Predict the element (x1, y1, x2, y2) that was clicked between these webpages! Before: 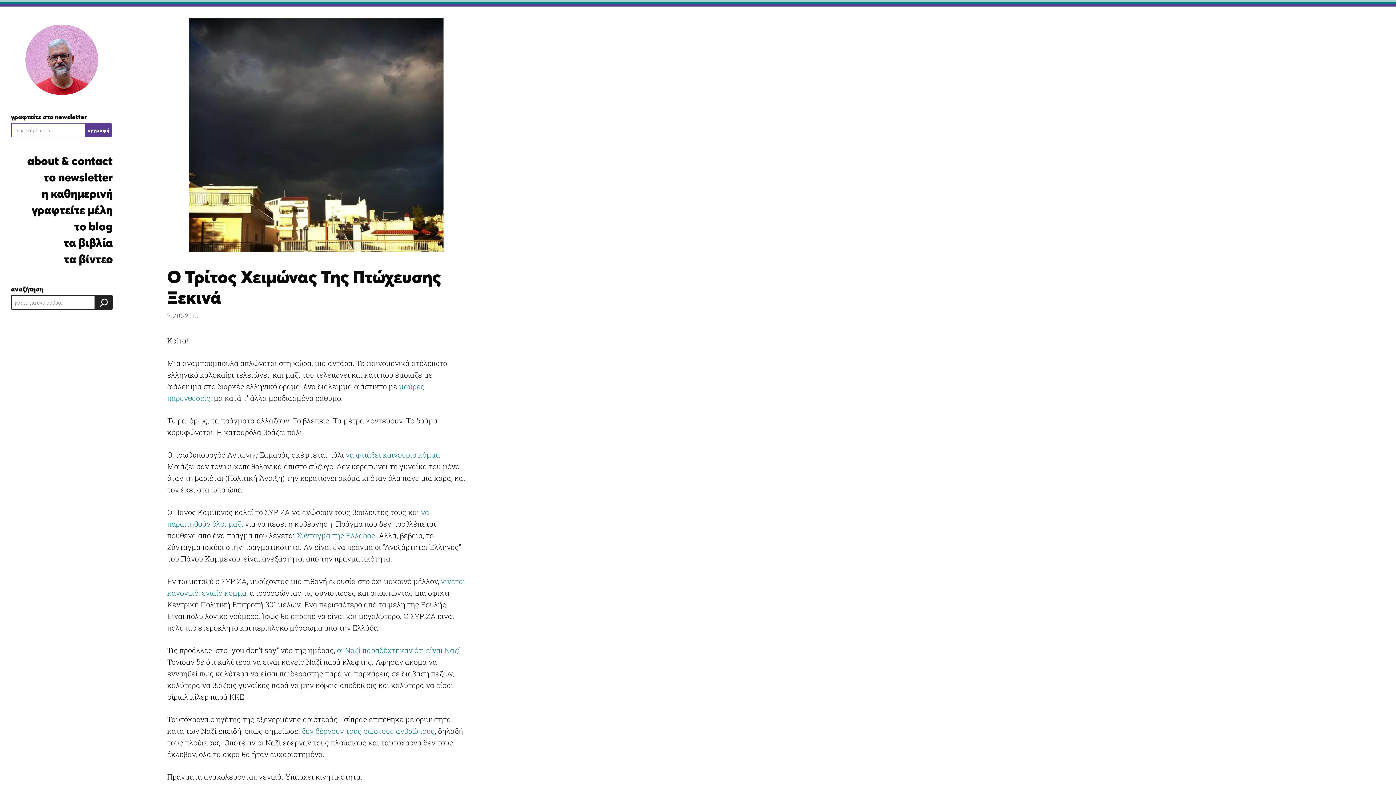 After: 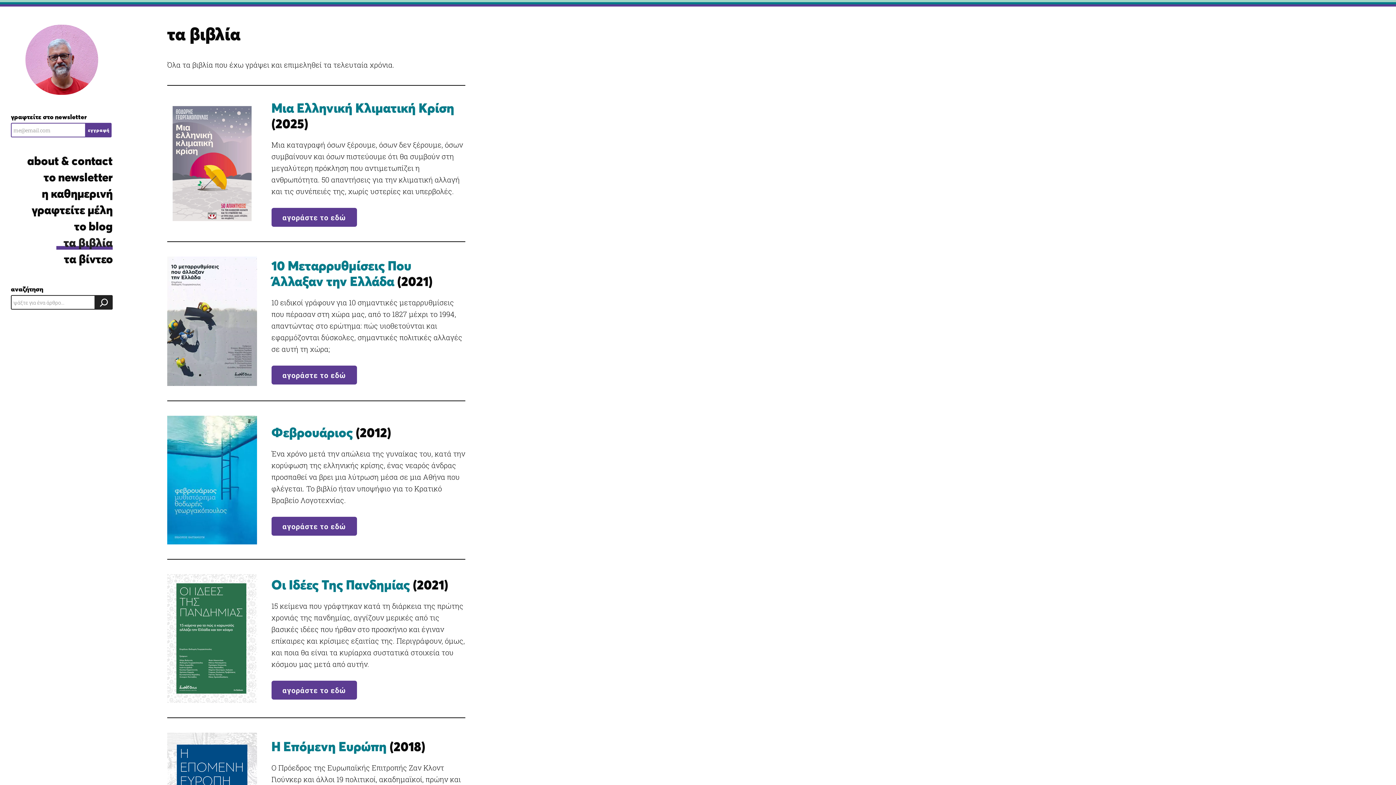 Action: label: τα βιβλία bbox: (56, 234, 112, 251)